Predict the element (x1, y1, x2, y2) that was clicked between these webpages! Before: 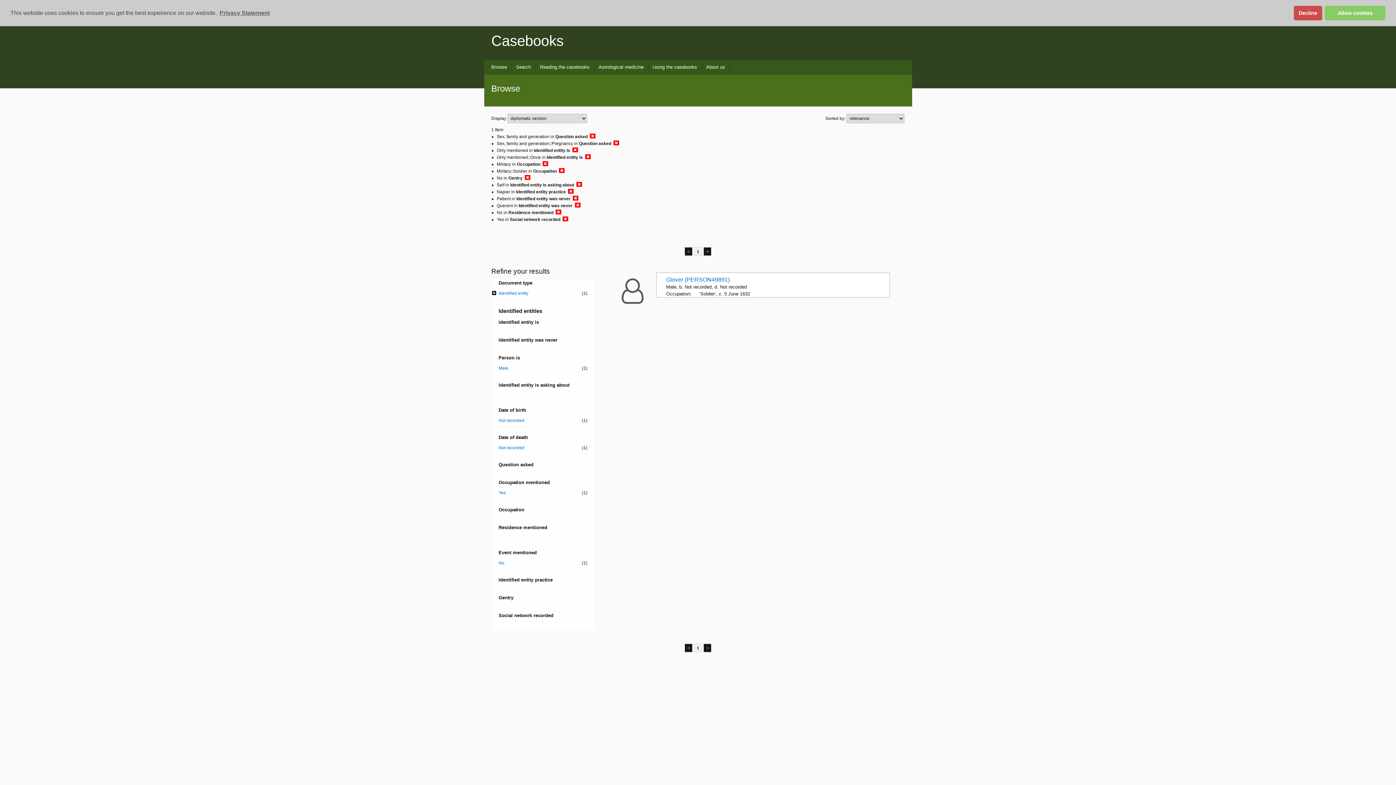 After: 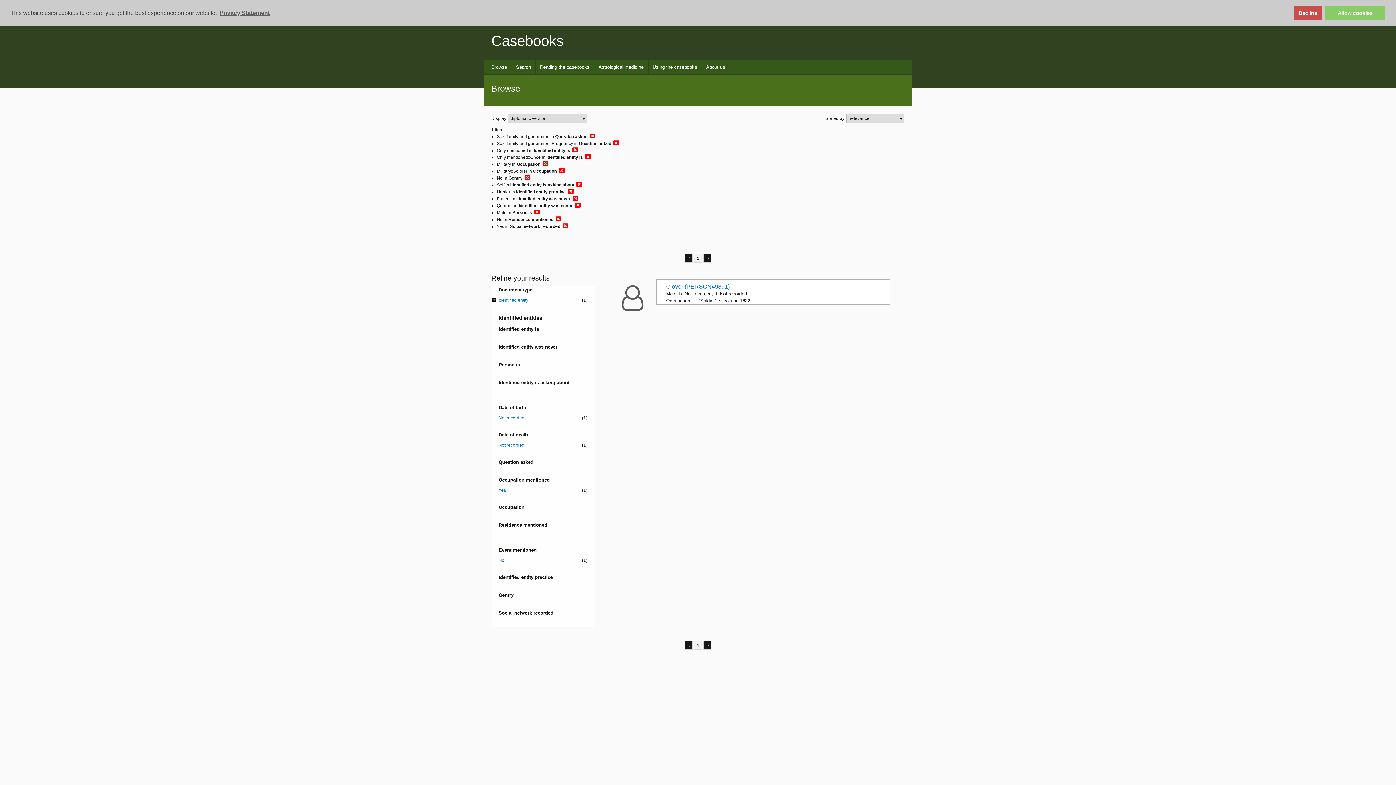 Action: label: Male
(1) bbox: (498, 365, 587, 371)